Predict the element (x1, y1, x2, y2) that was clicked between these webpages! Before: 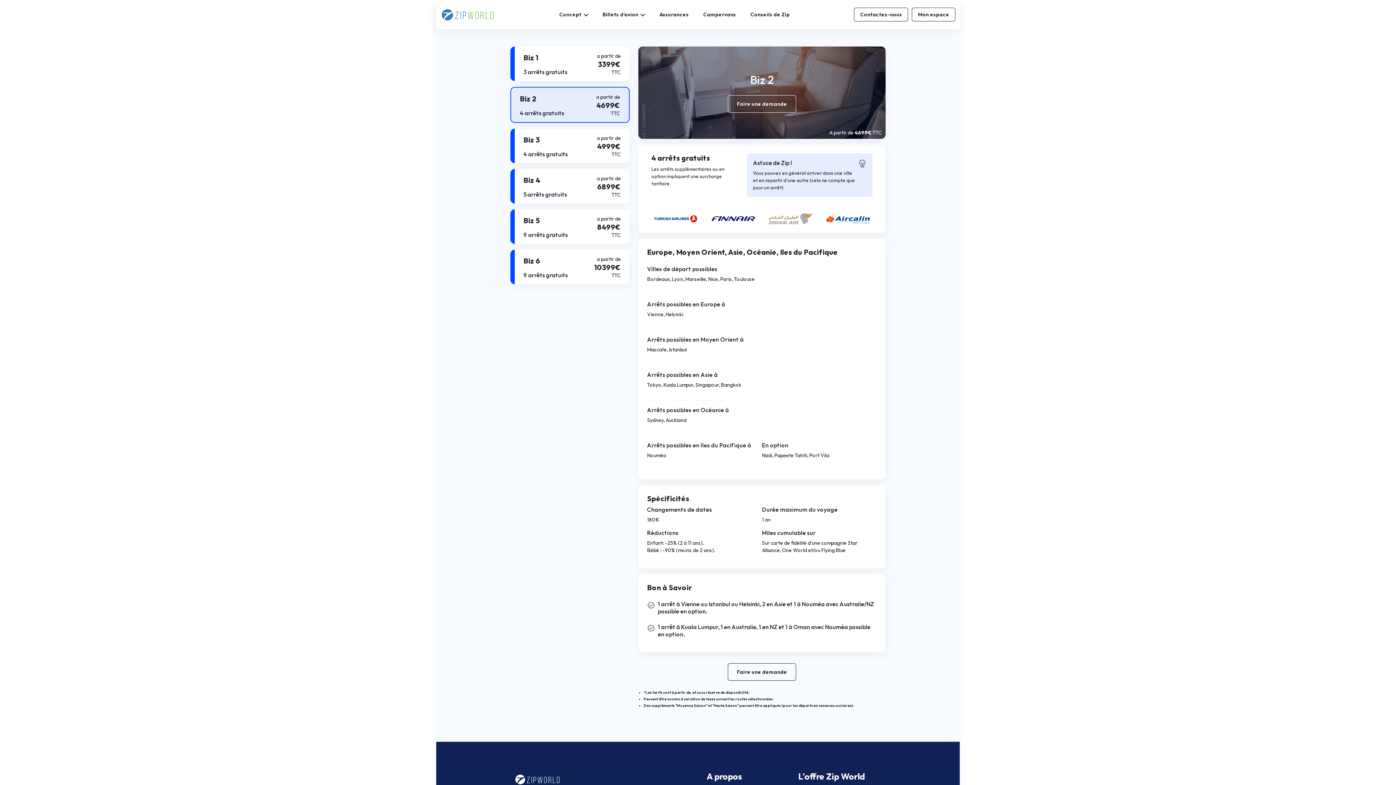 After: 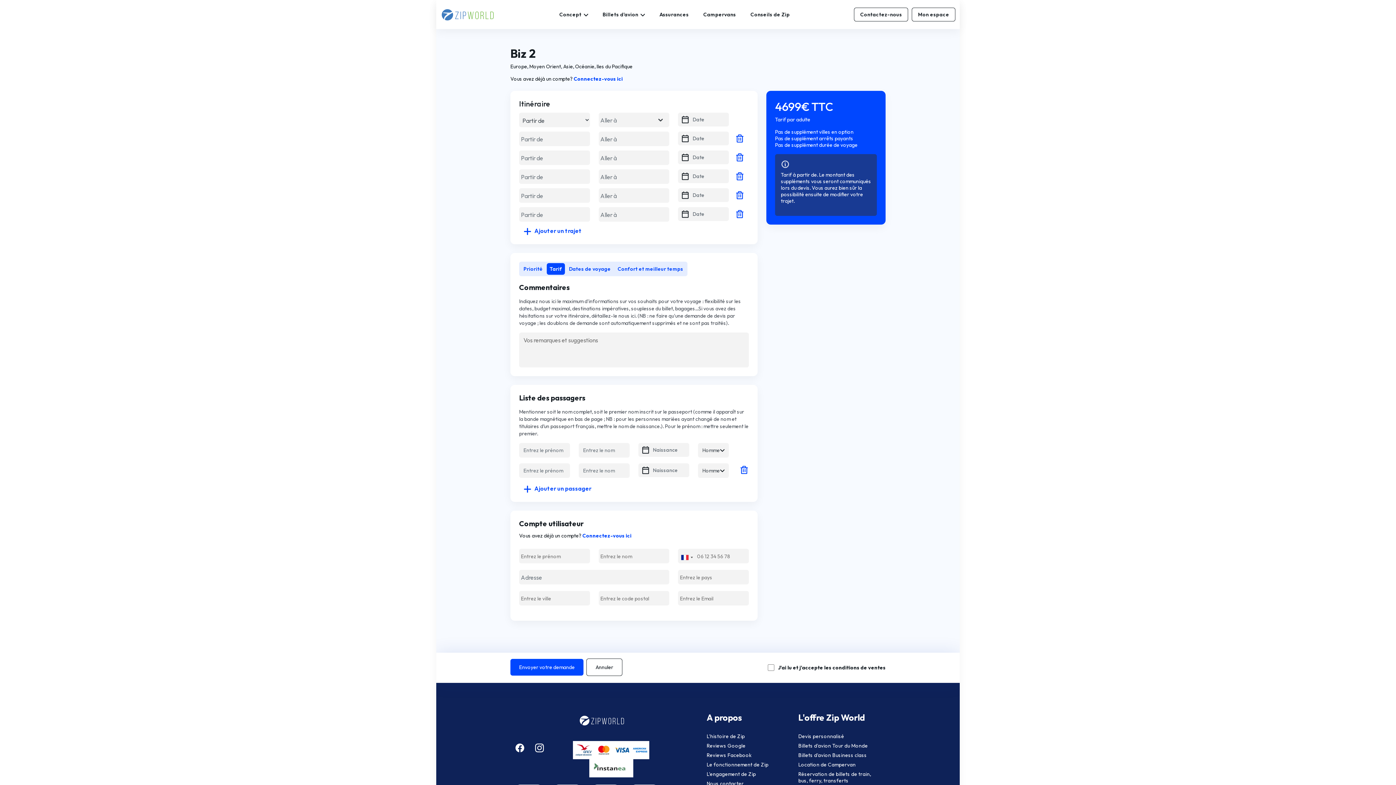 Action: bbox: (728, 95, 796, 112) label: Faire une demande